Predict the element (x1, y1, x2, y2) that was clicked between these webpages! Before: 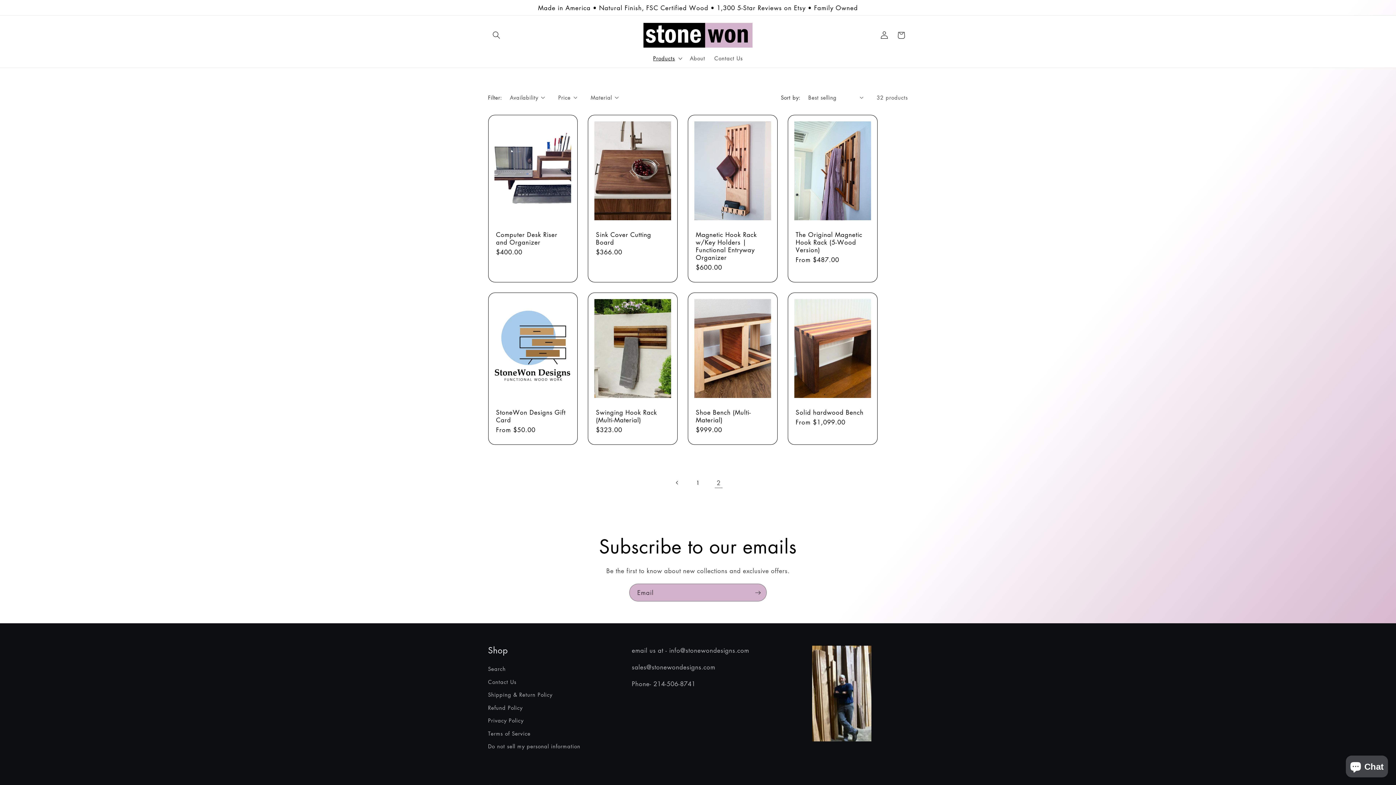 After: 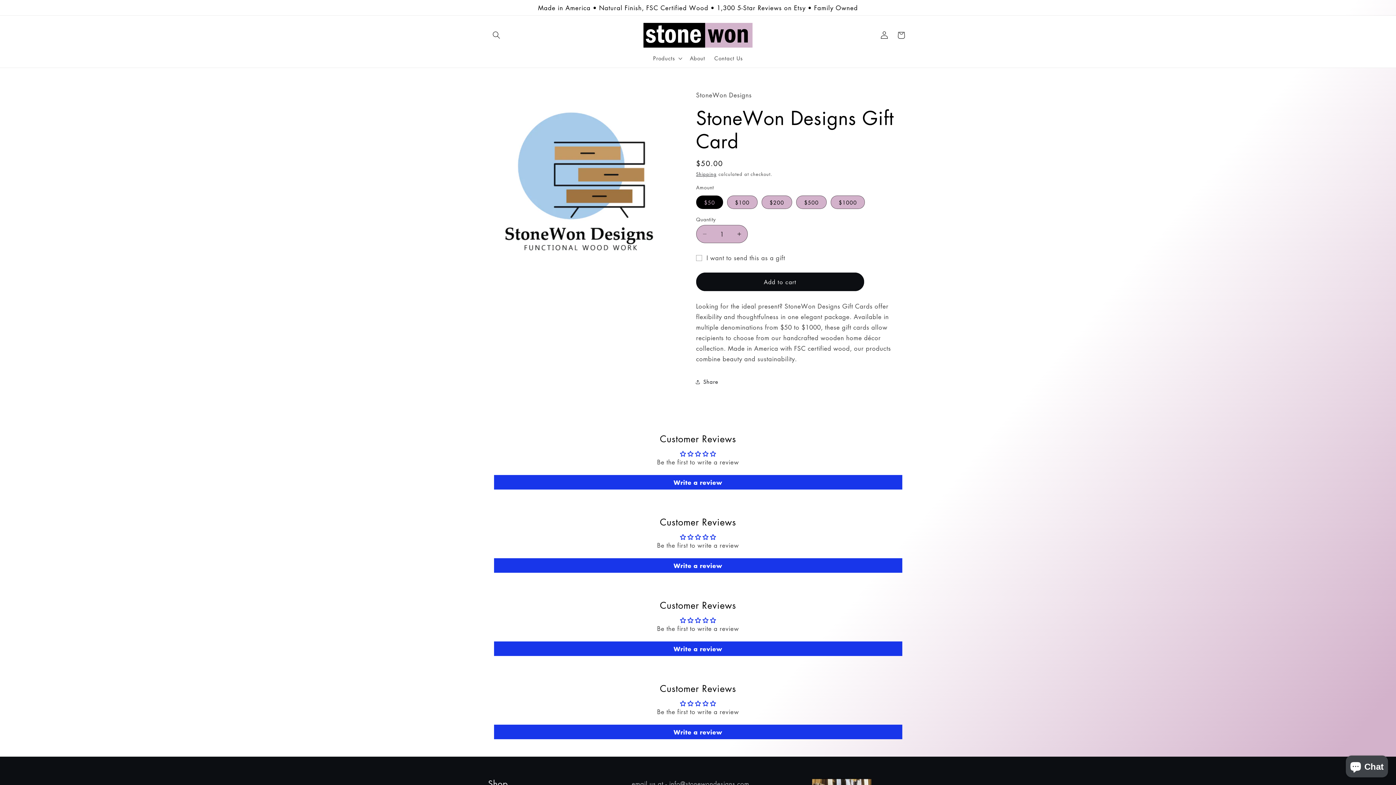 Action: bbox: (496, 408, 569, 423) label: StoneWon Designs Gift Card